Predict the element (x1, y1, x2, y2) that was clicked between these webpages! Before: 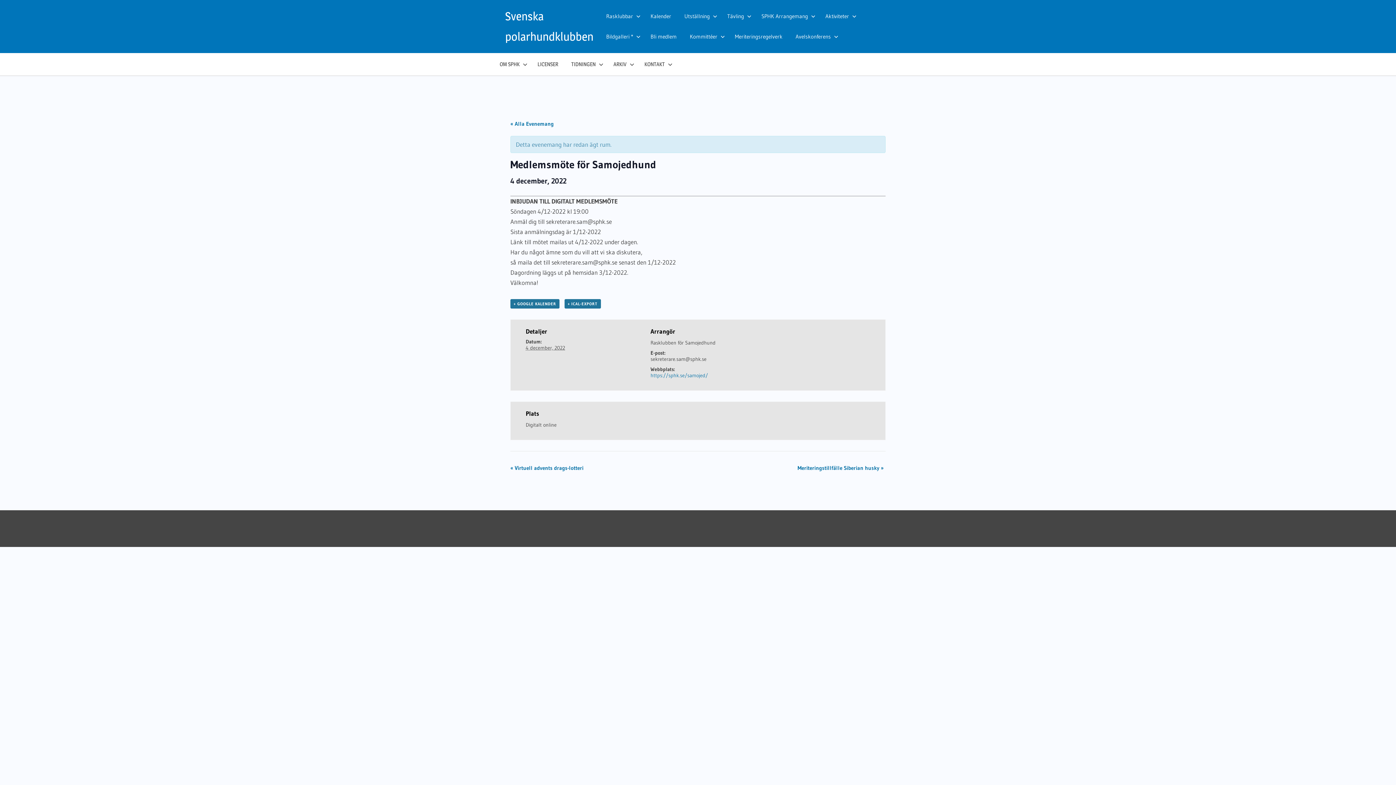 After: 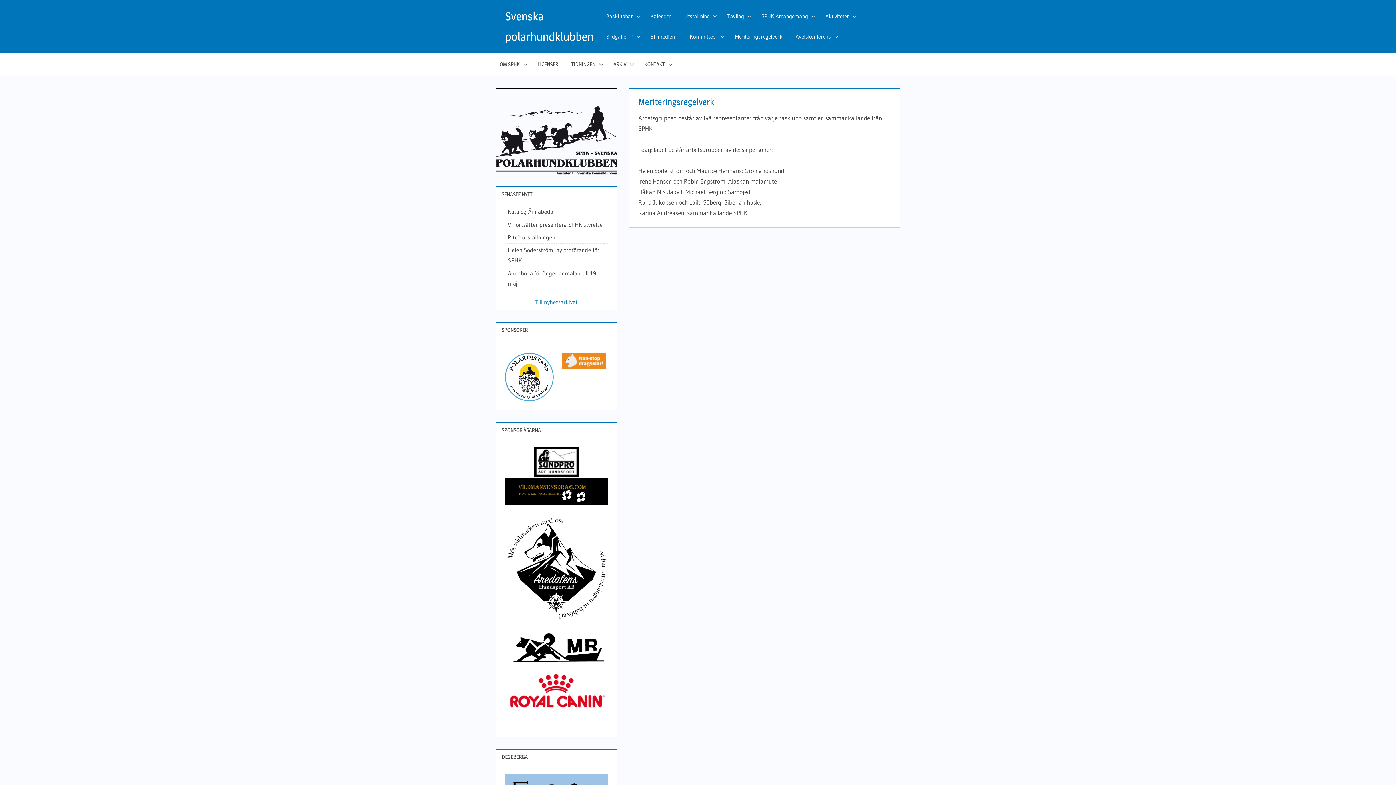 Action: label: Meriteringsregelverk bbox: (728, 26, 789, 46)